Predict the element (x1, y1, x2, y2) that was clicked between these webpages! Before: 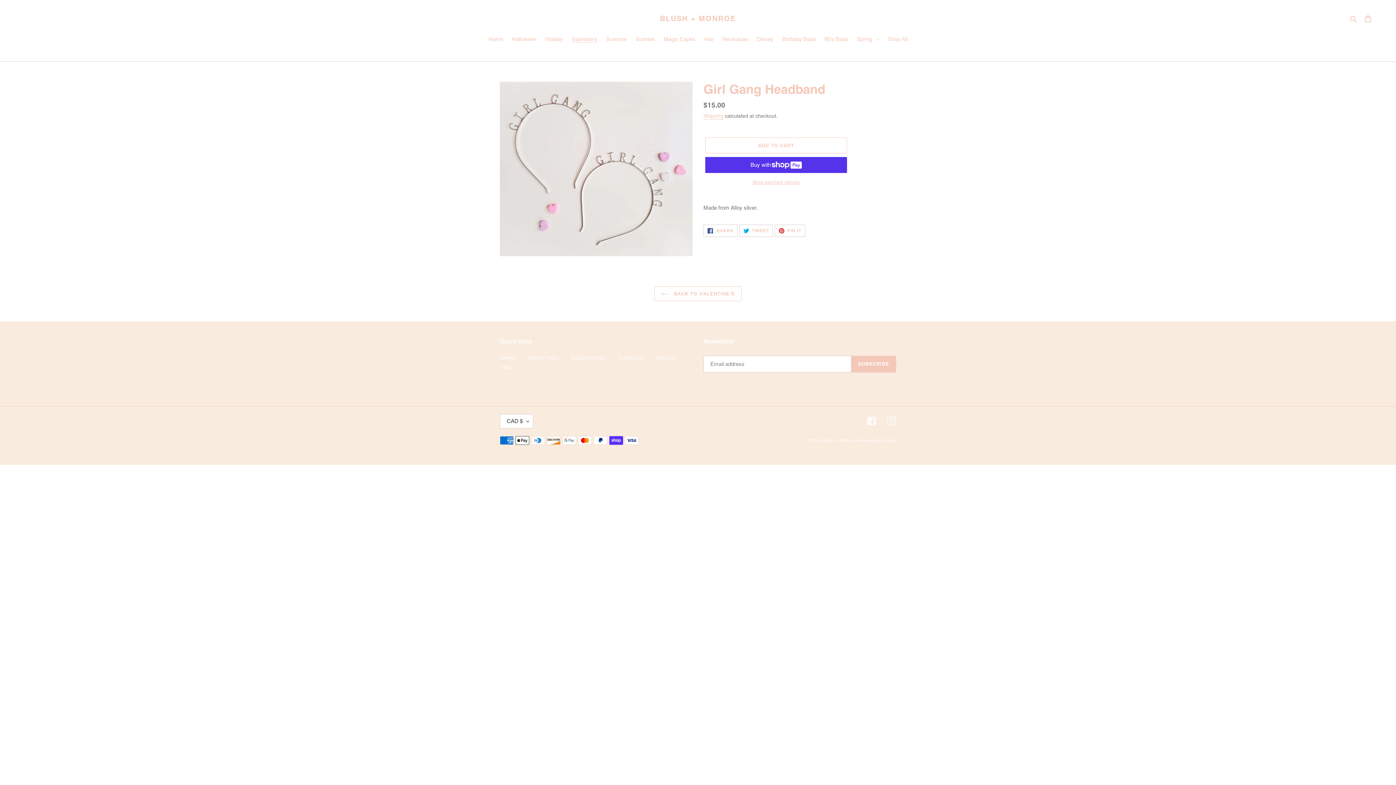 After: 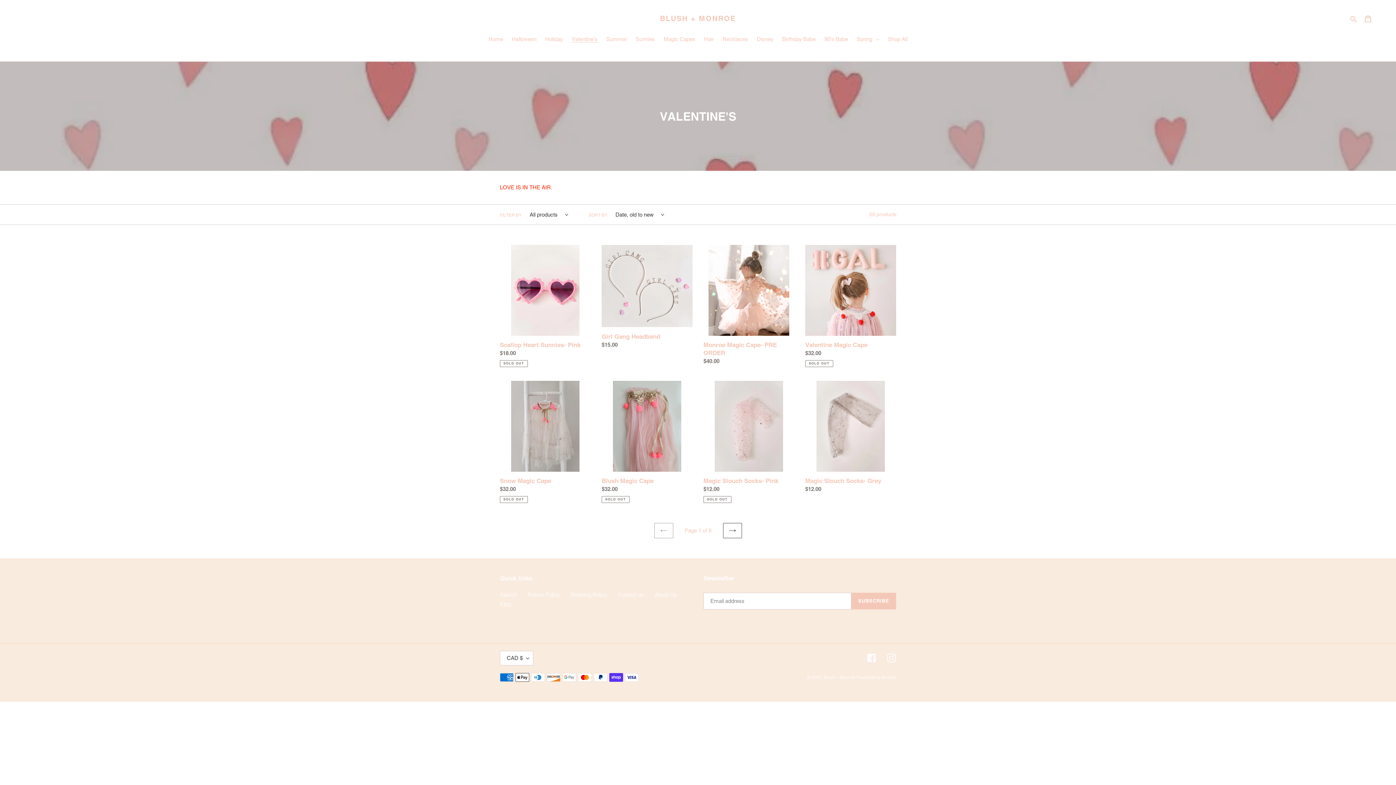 Action: label:  BACK TO VALENTINE'S bbox: (654, 286, 741, 301)